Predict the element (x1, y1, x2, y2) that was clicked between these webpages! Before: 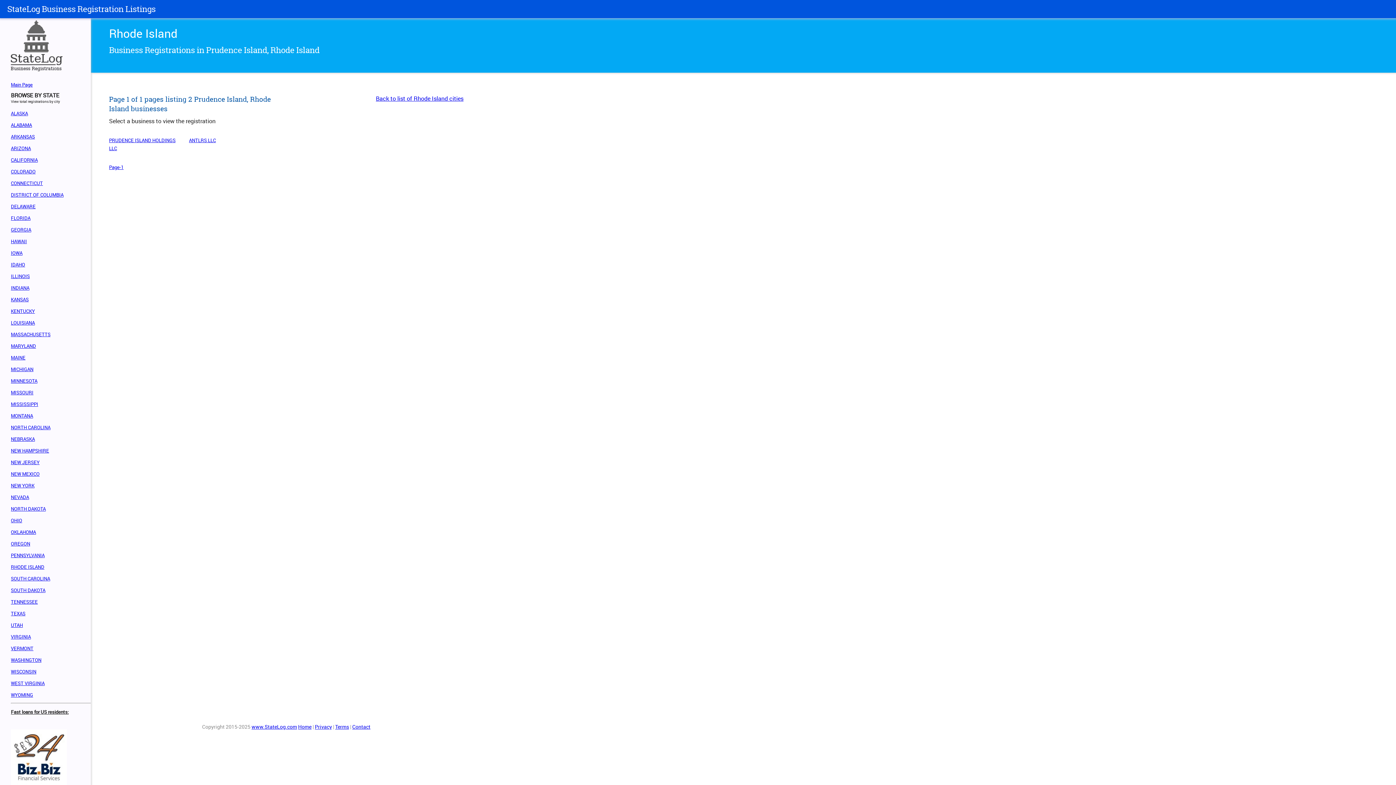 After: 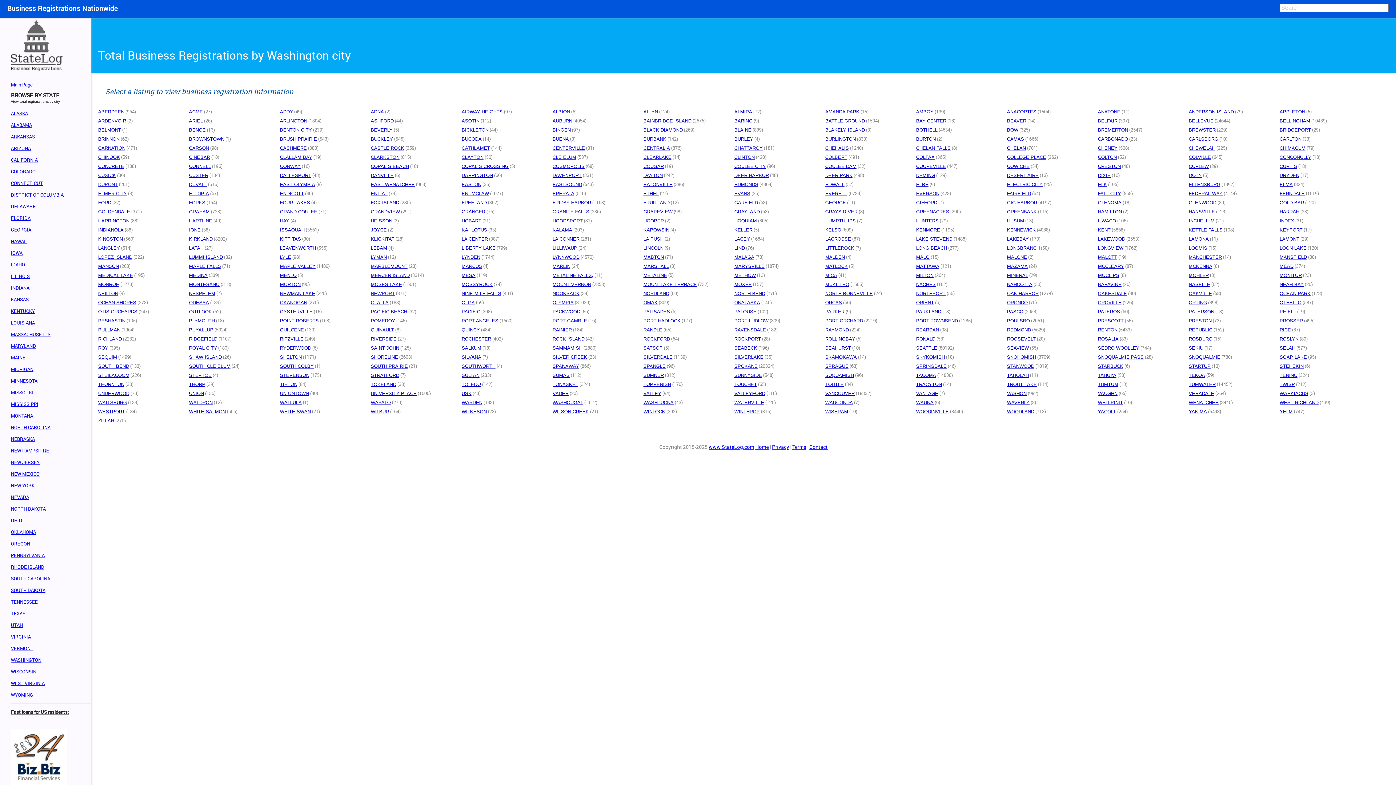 Action: bbox: (10, 657, 41, 663) label: WASHINGTON